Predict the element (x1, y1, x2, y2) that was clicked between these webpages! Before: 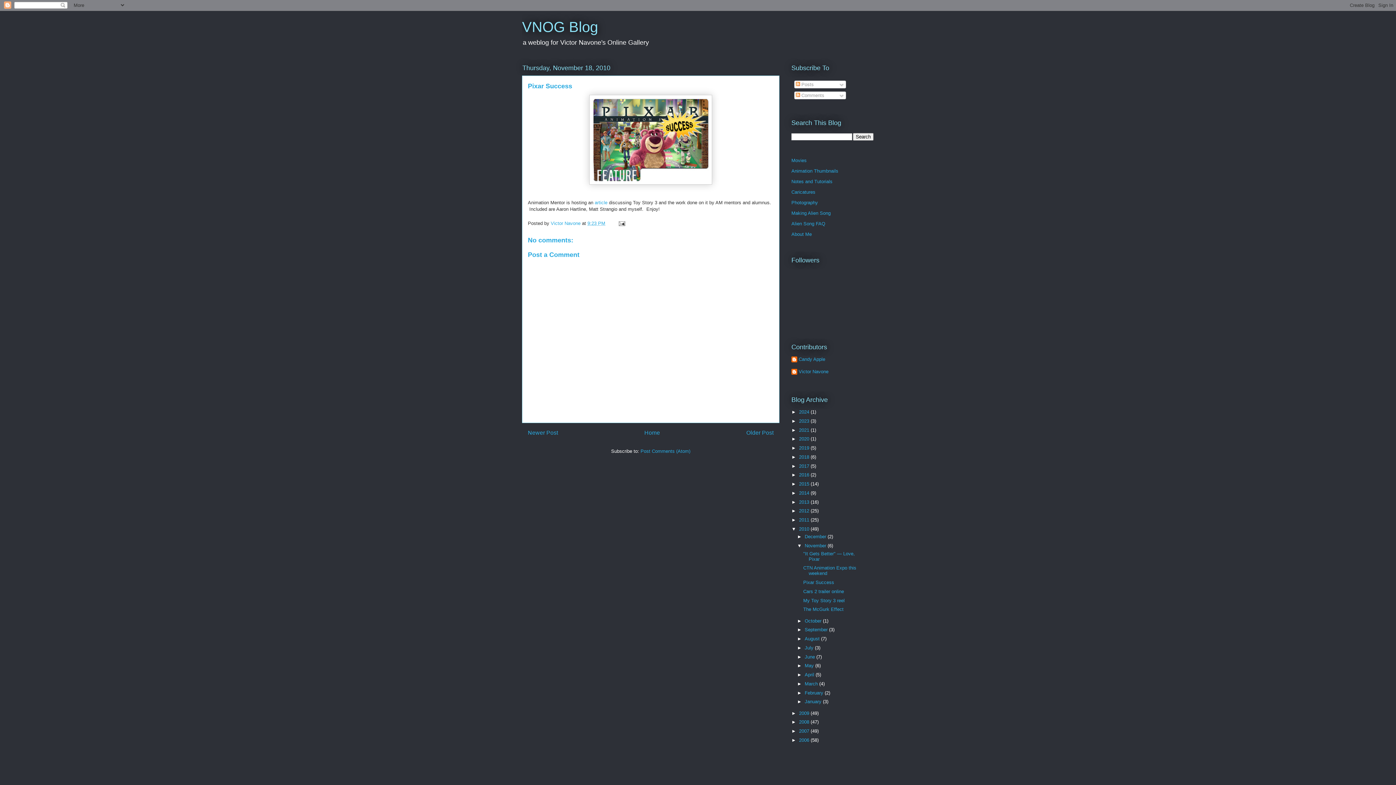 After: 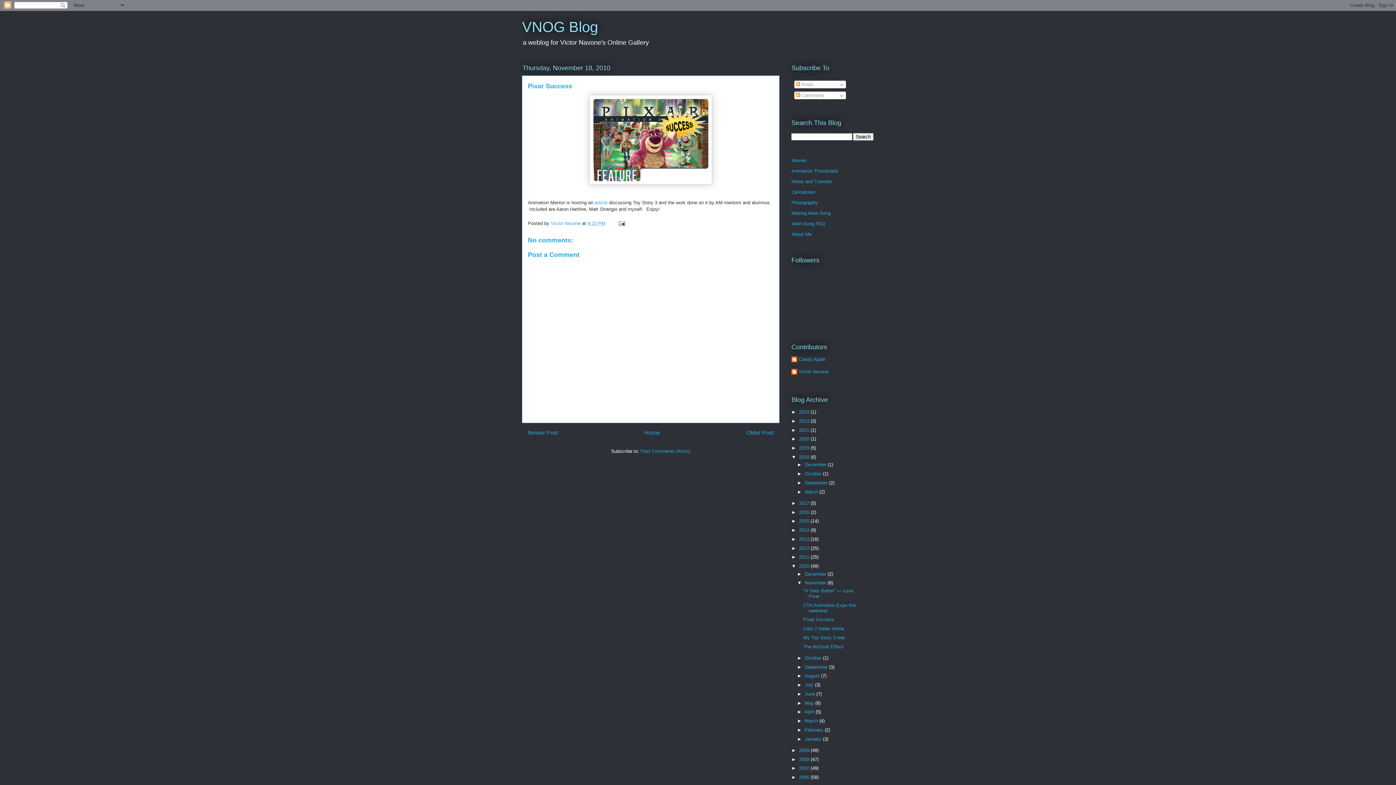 Action: bbox: (791, 454, 799, 459) label: ►  